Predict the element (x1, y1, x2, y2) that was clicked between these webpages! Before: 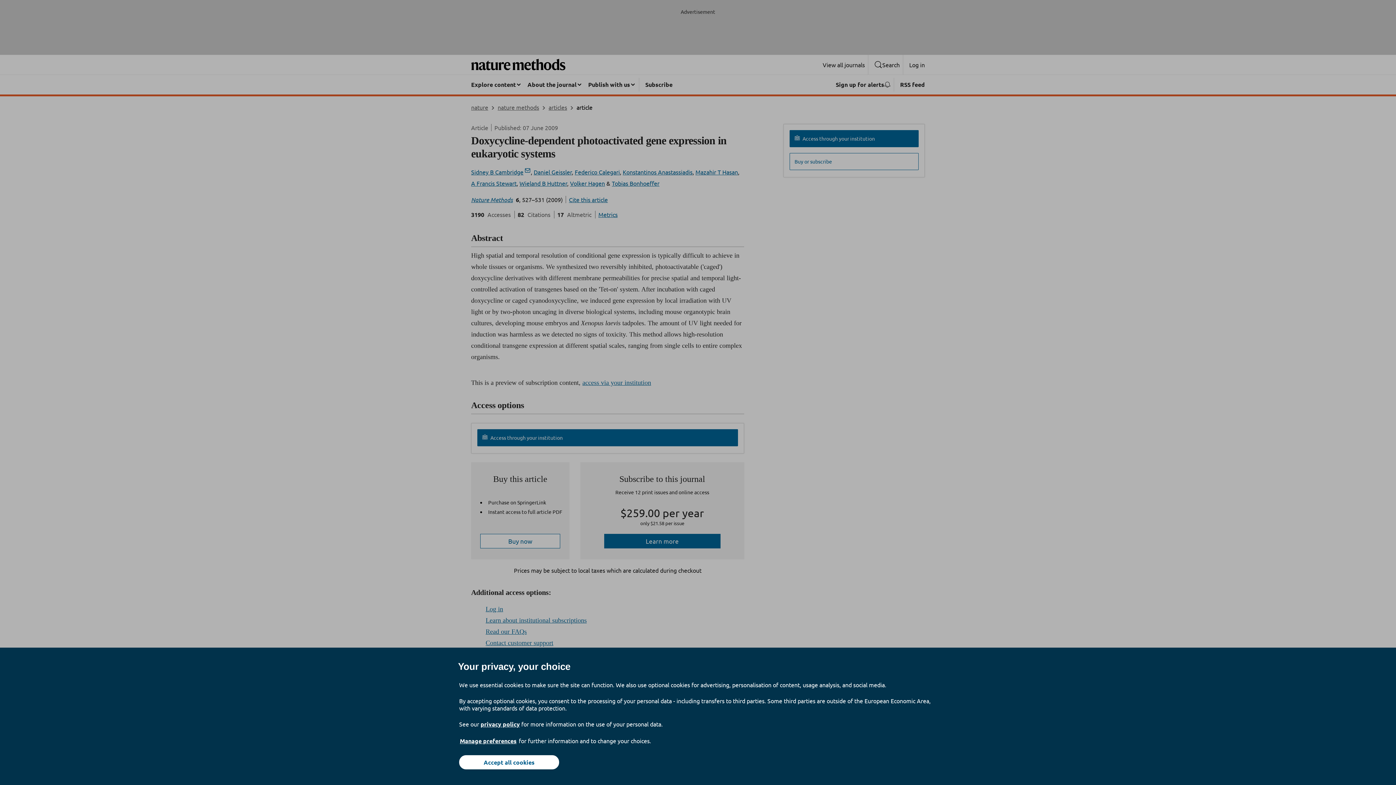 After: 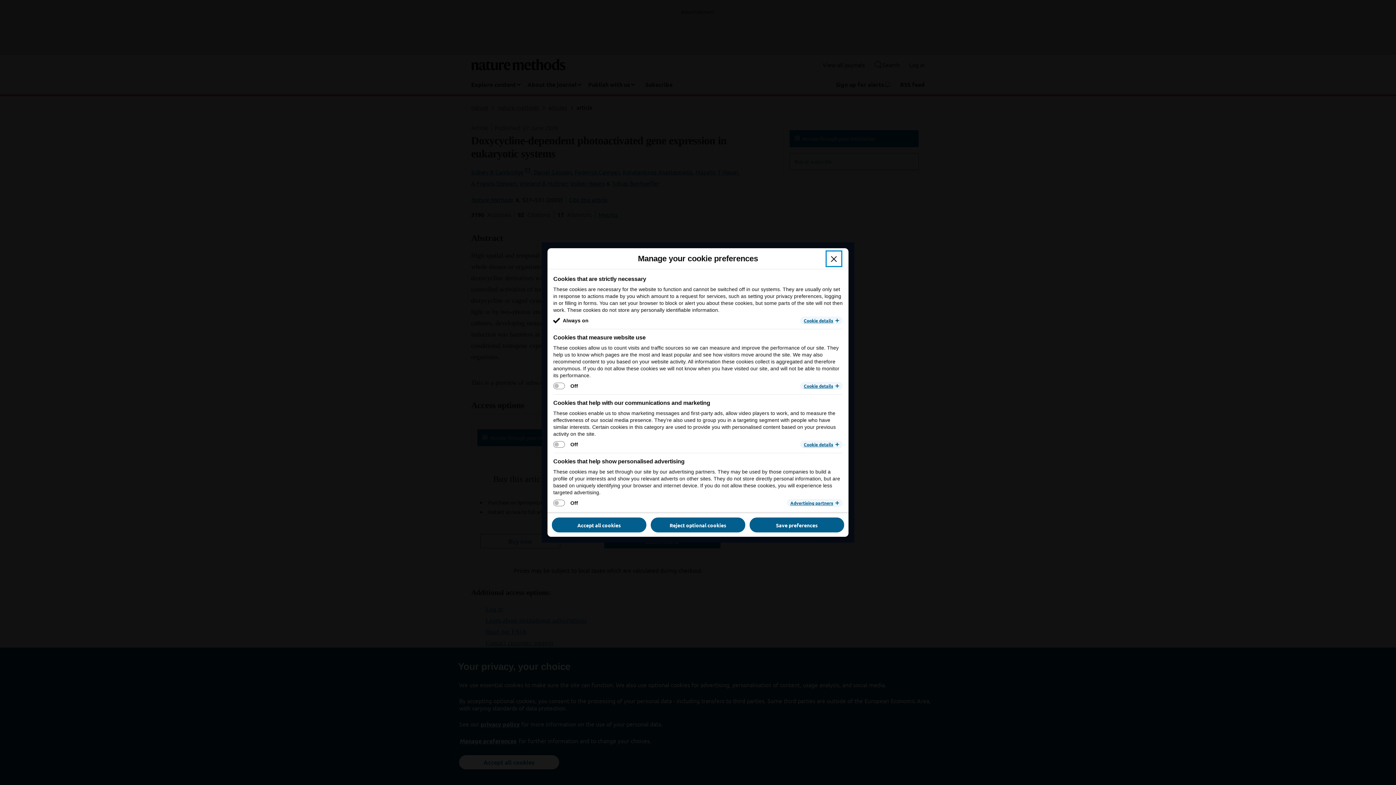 Action: bbox: (459, 737, 517, 745) label: Manage preferences